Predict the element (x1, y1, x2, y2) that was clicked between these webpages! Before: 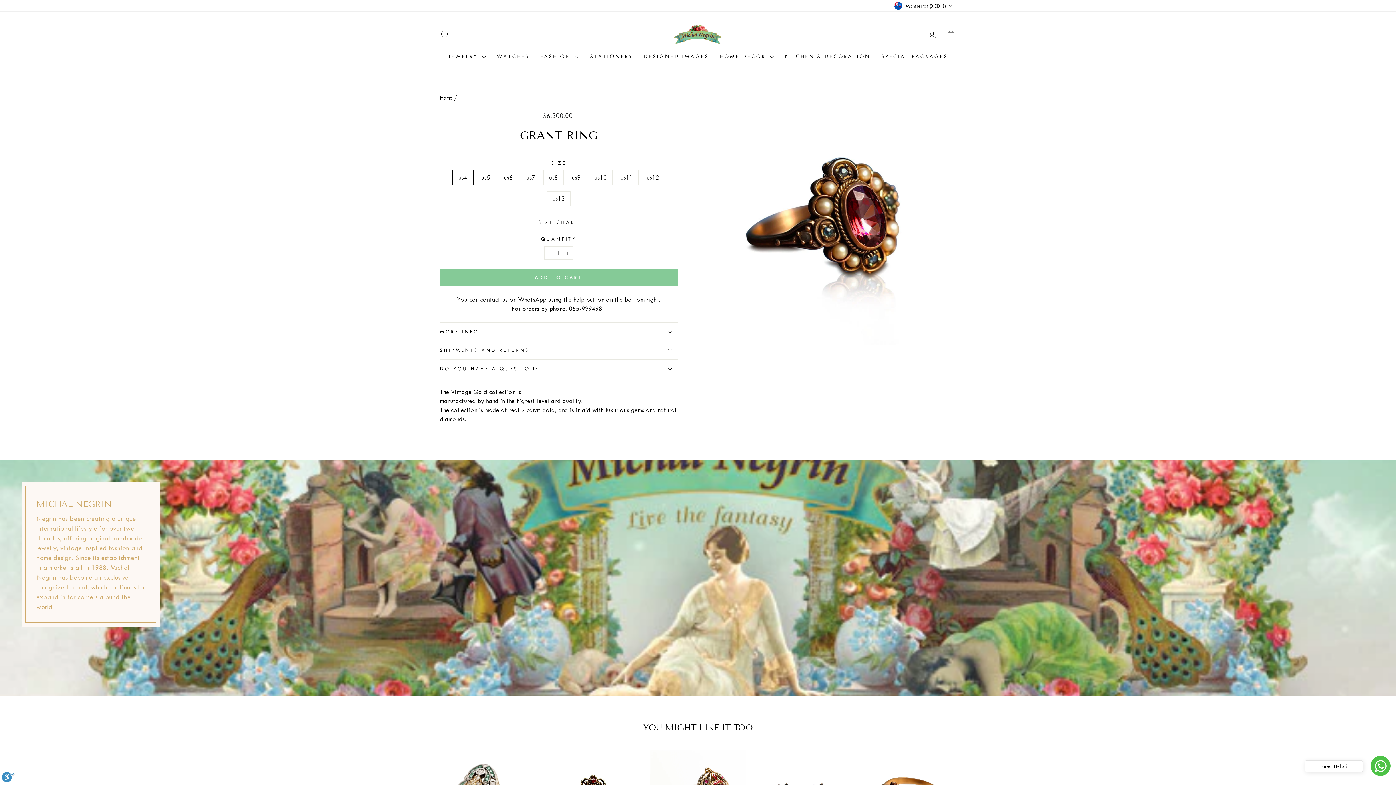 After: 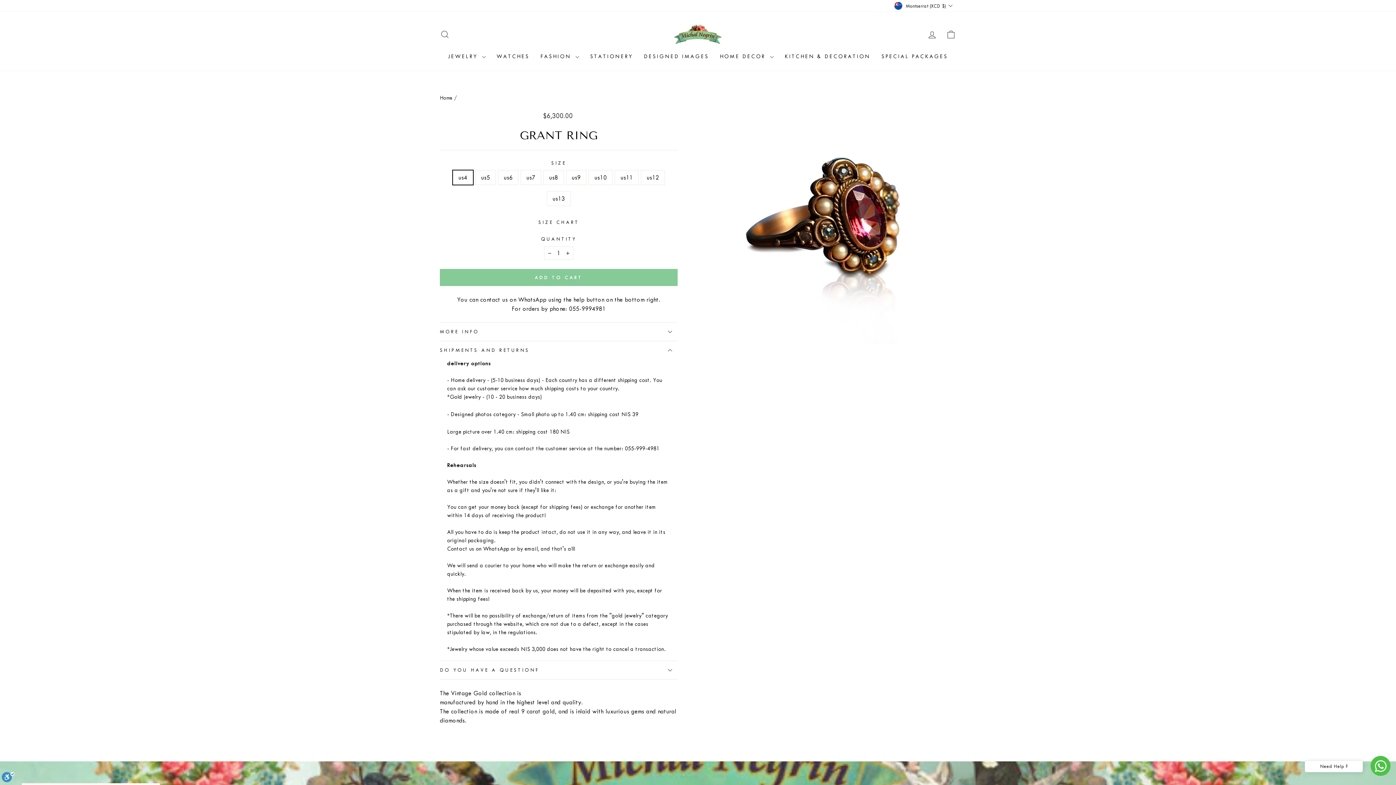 Action: label: SHIPMENTS AND RETURNS bbox: (440, 341, 677, 359)